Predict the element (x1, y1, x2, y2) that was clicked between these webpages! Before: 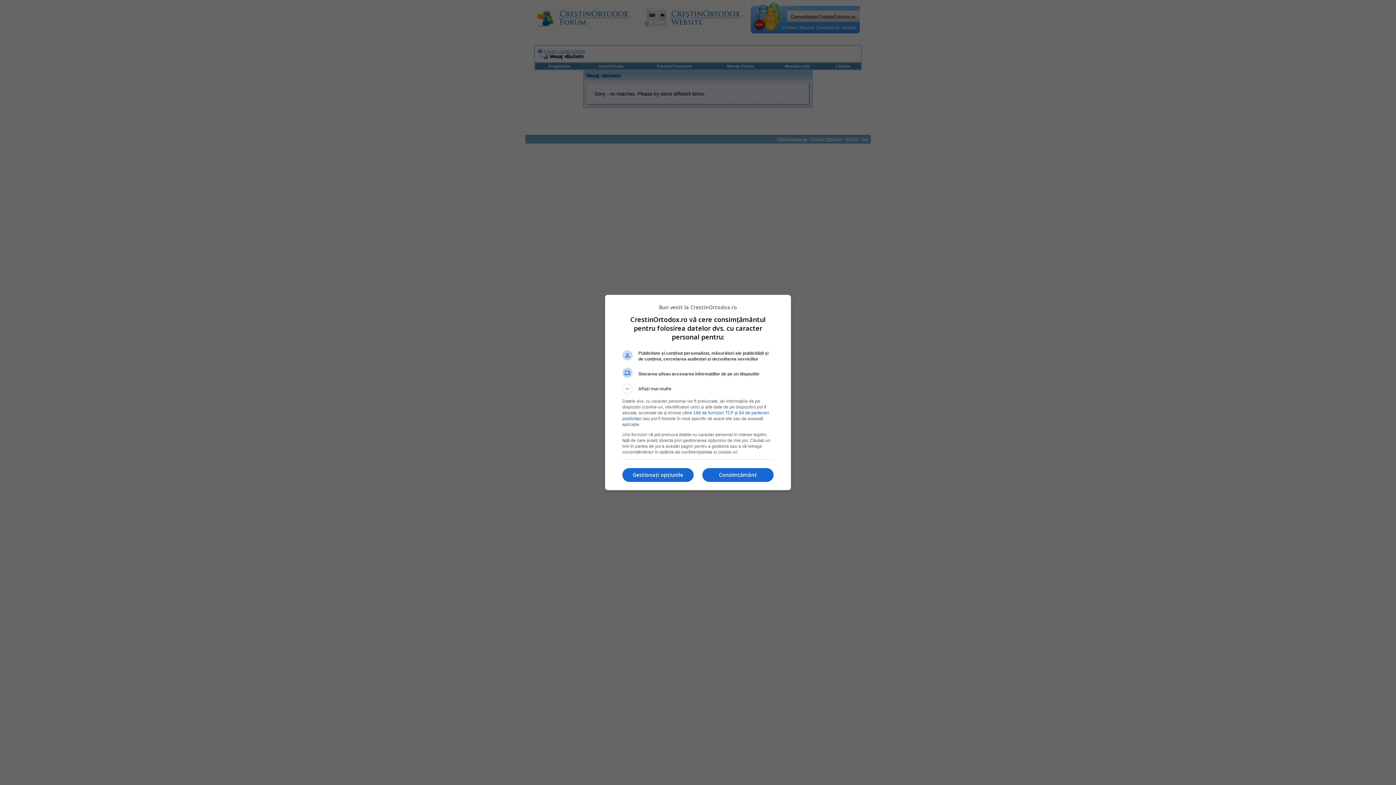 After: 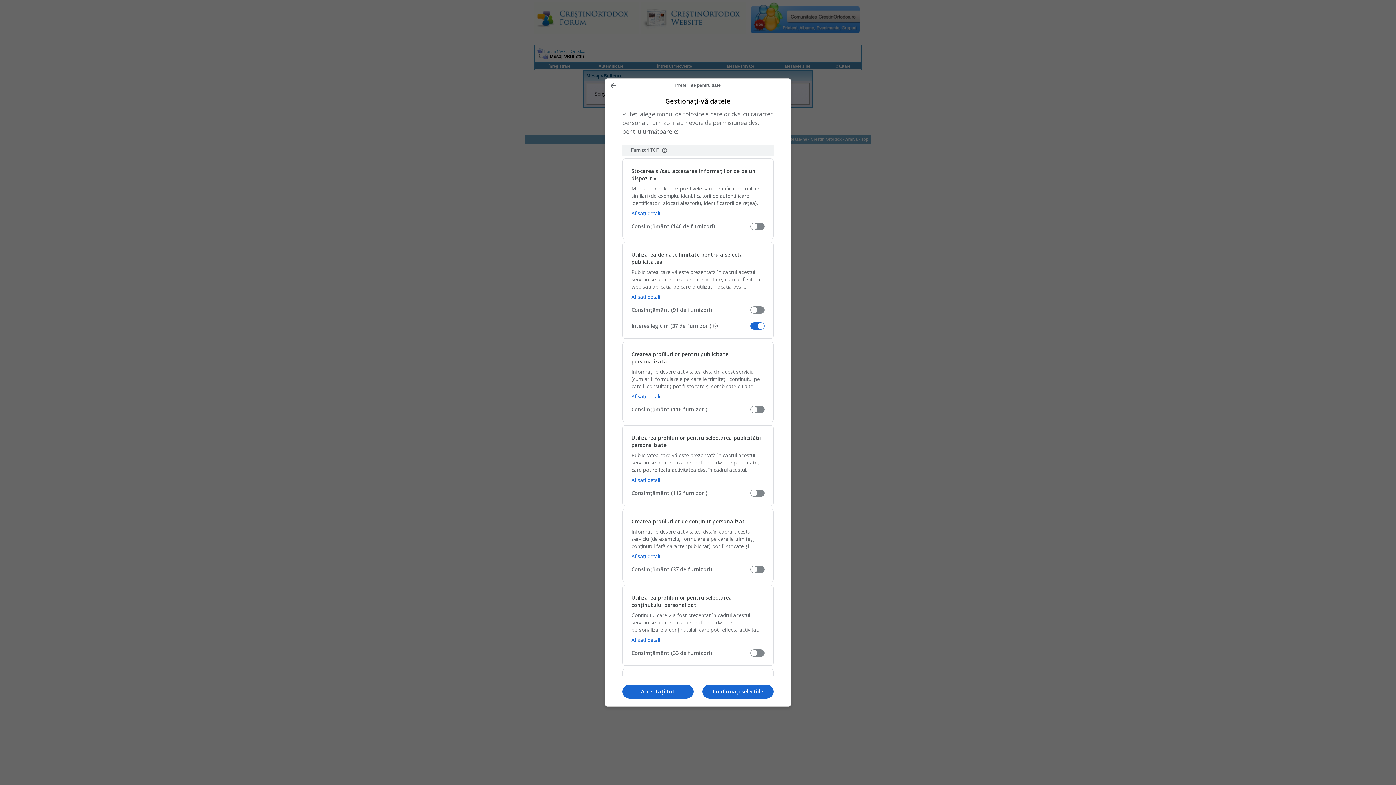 Action: label: Gestionați opțiunile bbox: (622, 468, 693, 482)